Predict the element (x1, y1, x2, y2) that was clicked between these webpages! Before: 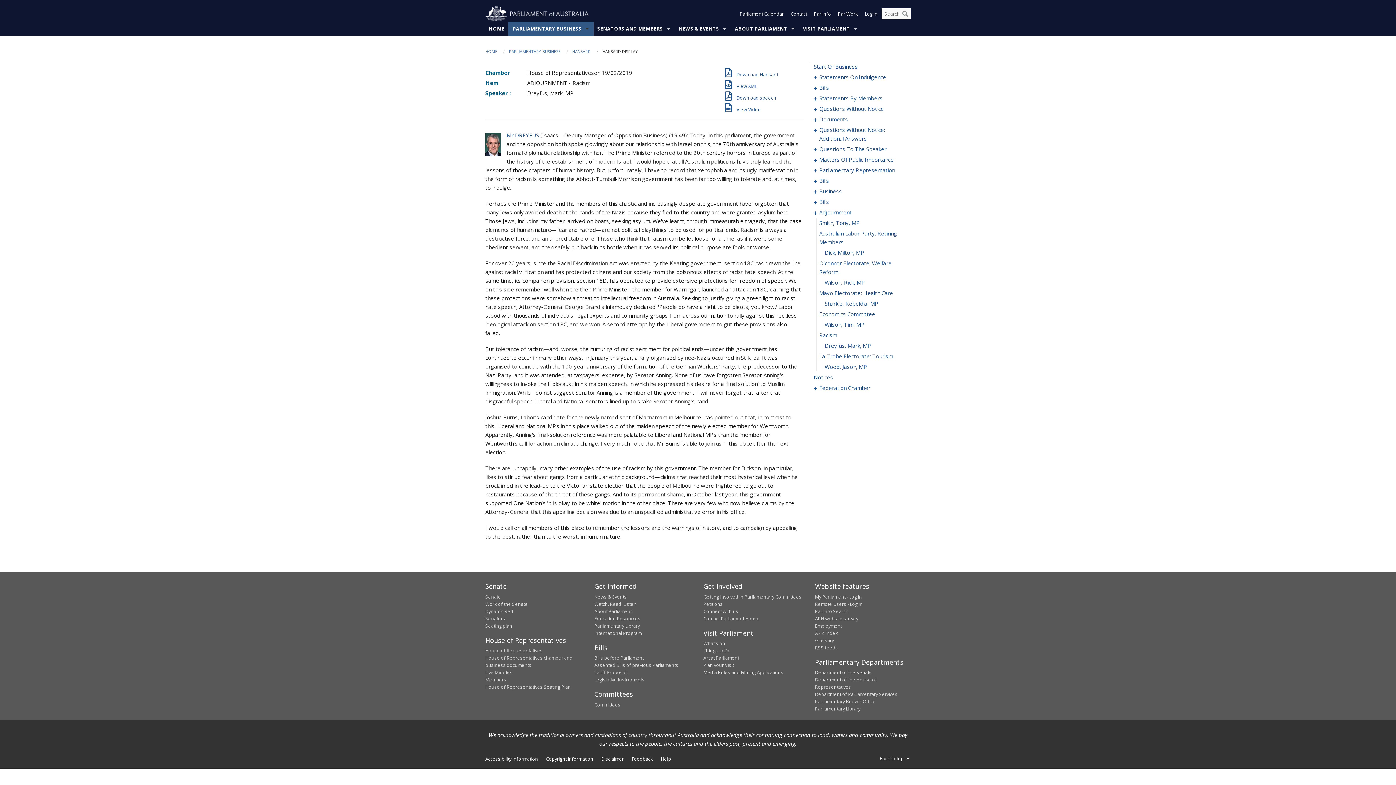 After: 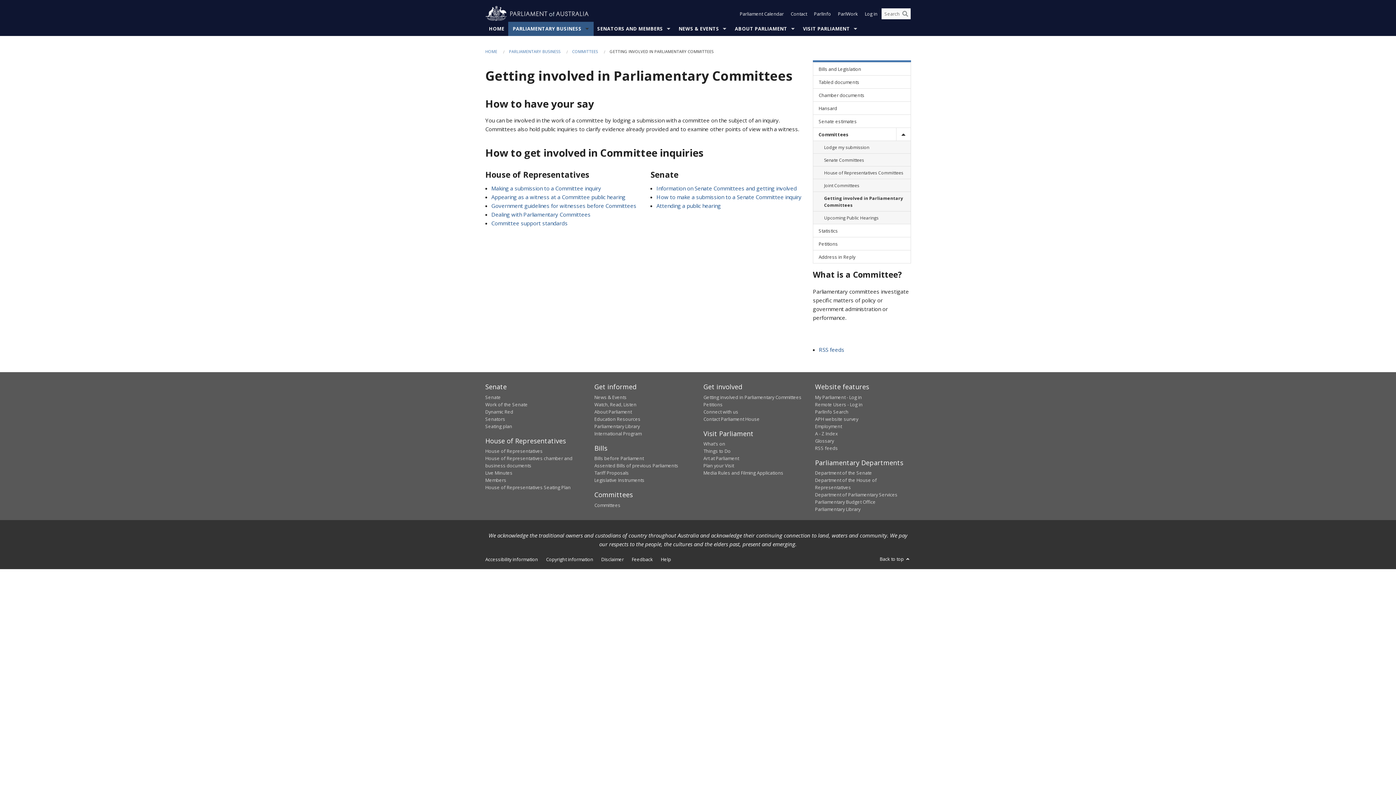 Action: label: Getting involved in Parliamentary Committees bbox: (703, 584, 801, 591)